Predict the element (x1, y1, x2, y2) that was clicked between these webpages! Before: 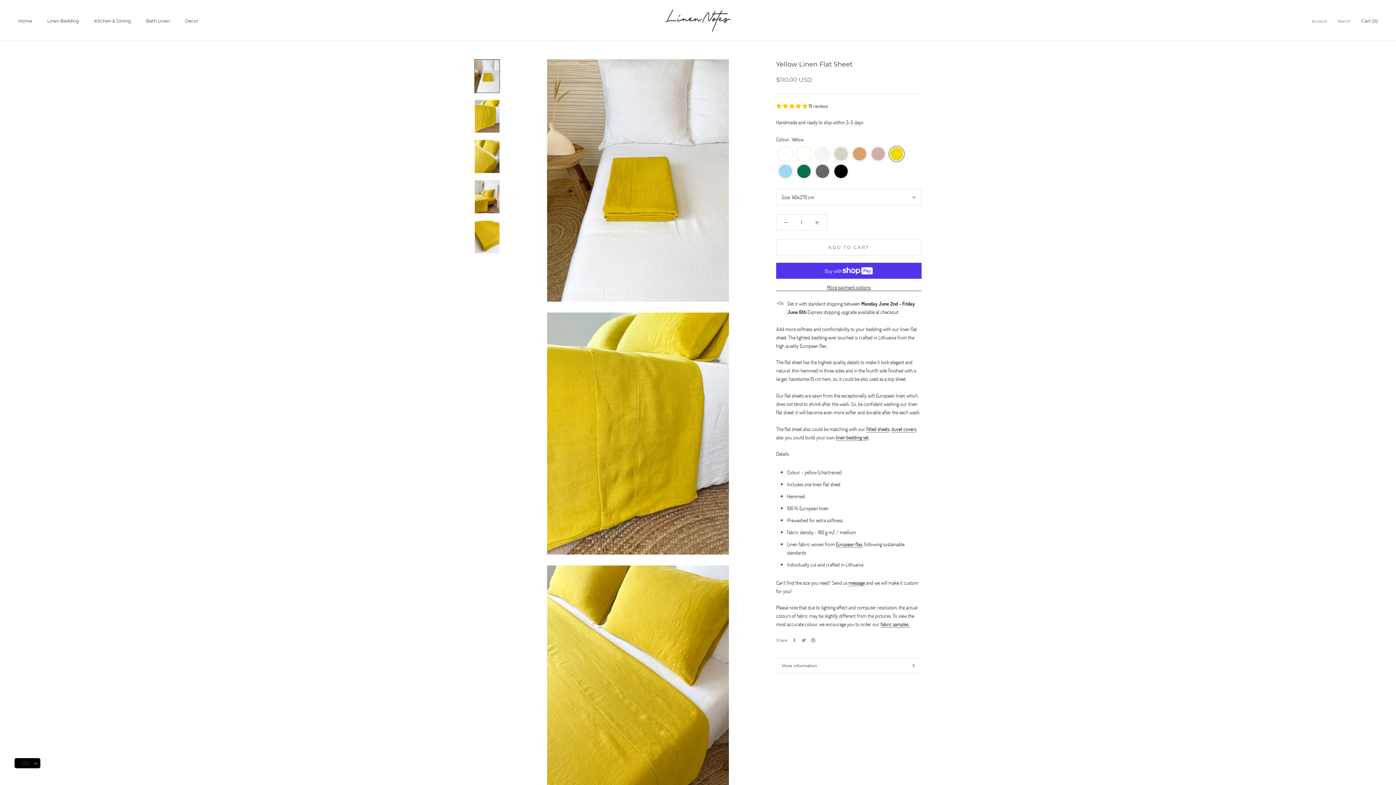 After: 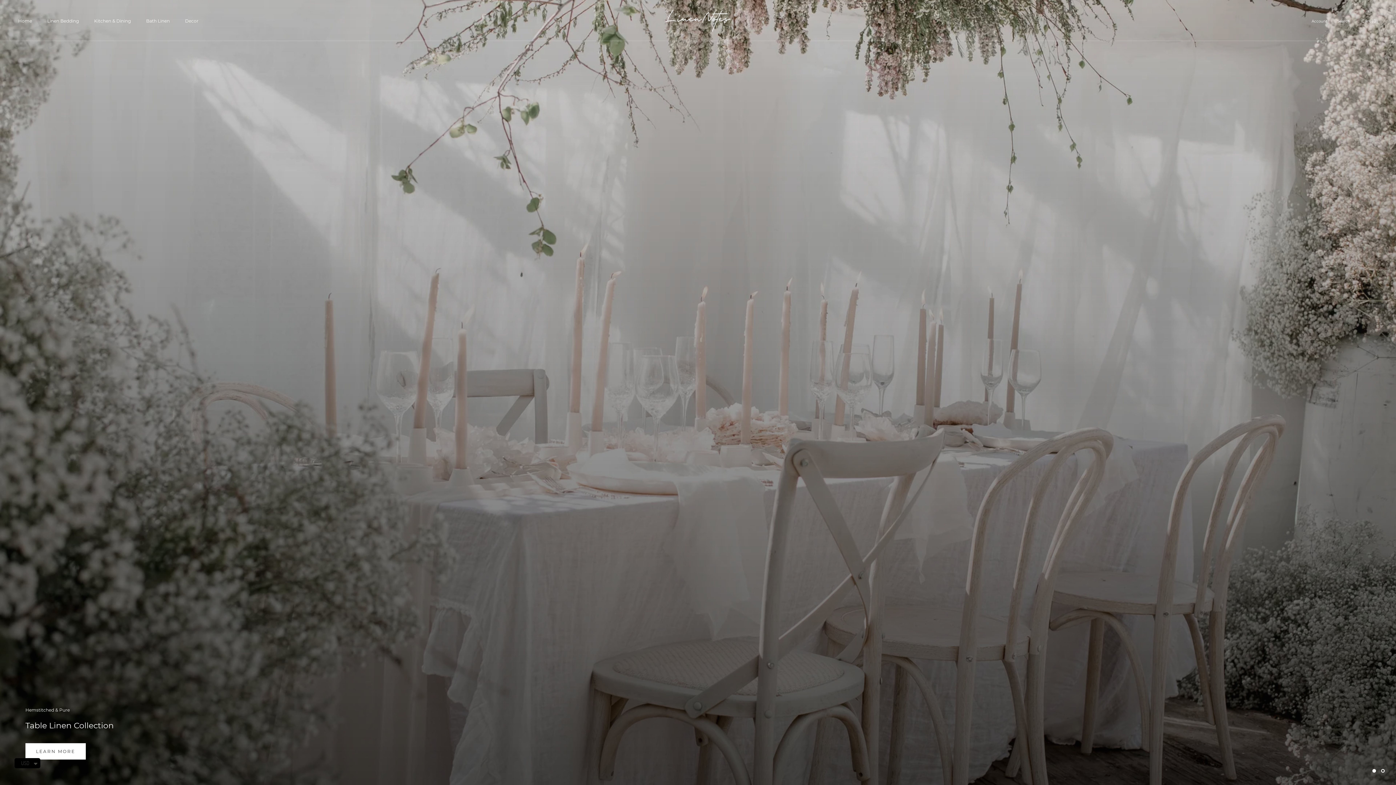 Action: label: Home
Home bbox: (18, 18, 32, 23)